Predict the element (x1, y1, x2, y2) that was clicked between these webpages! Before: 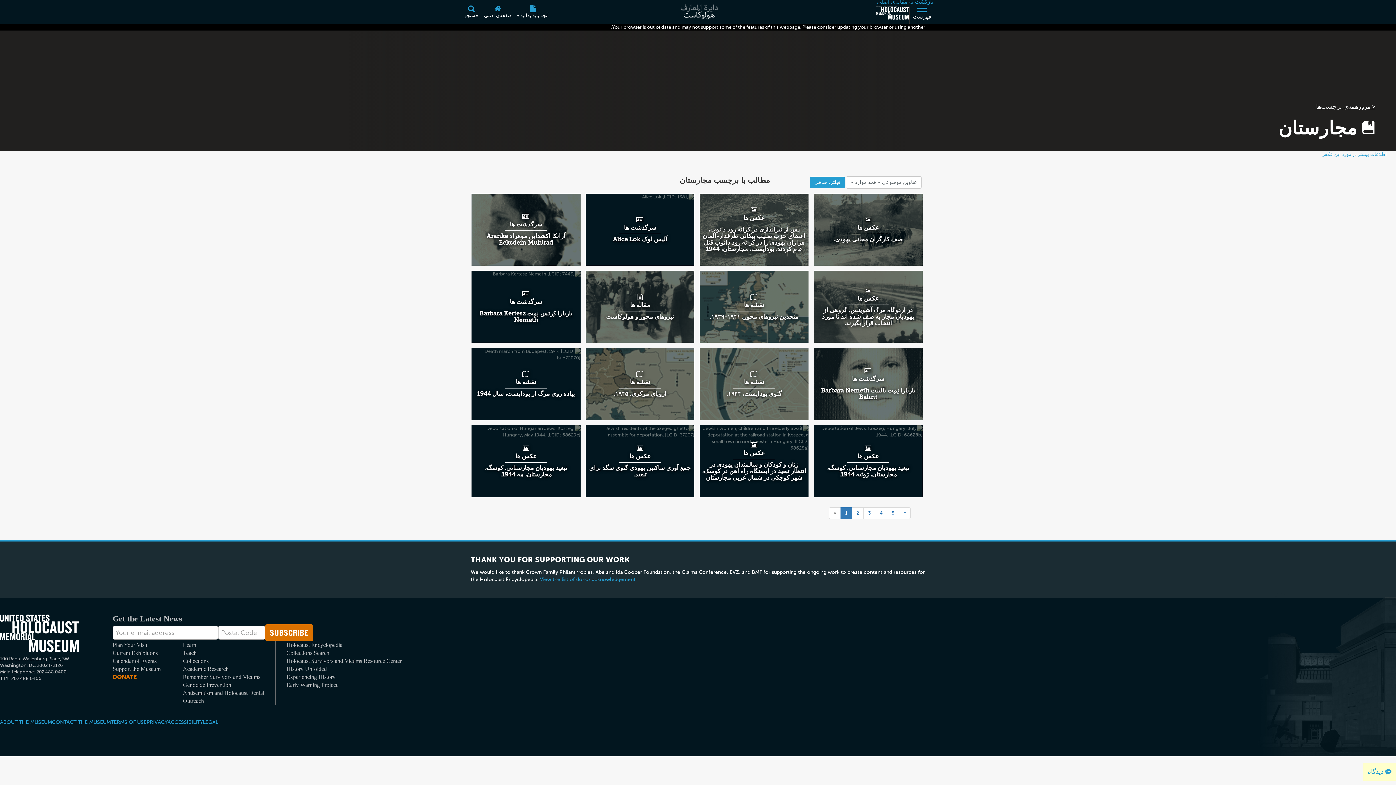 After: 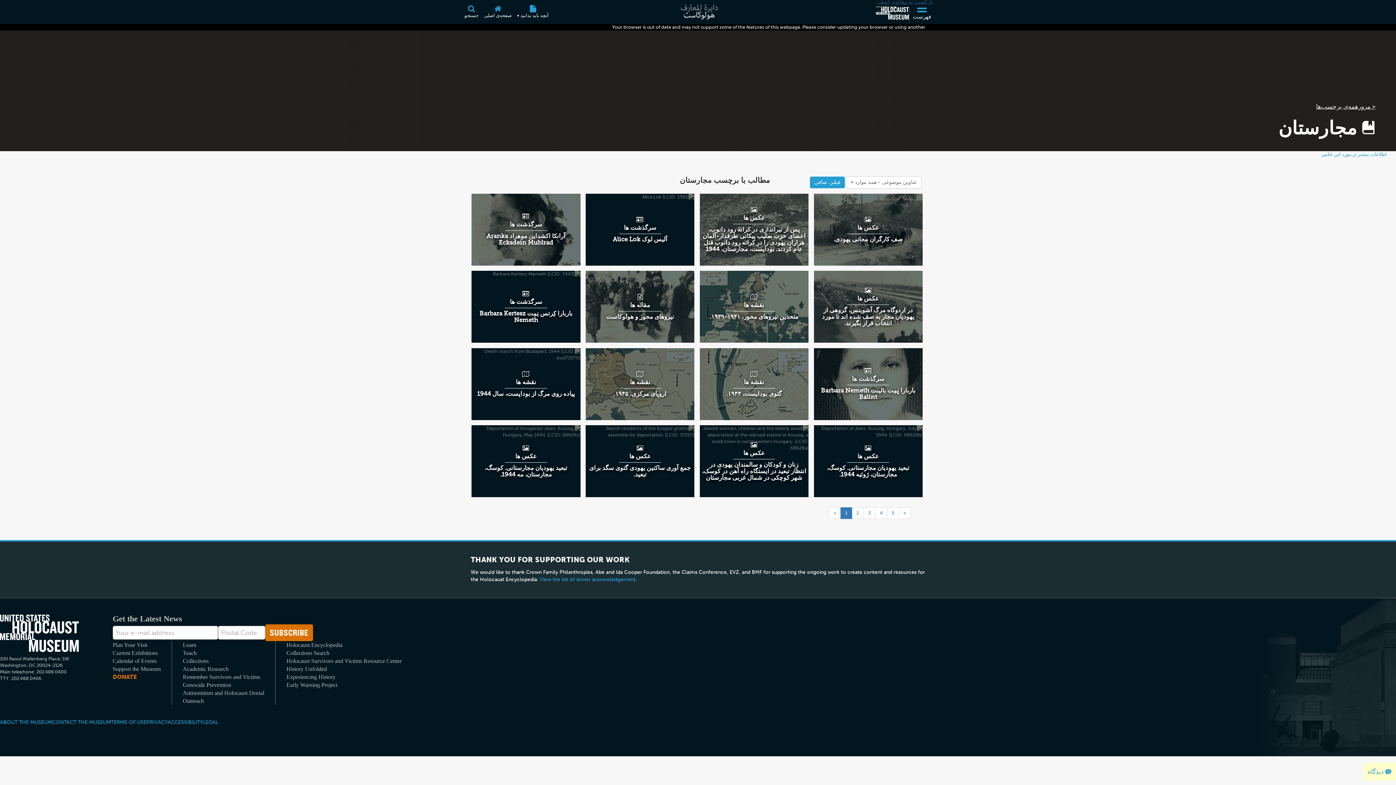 Action: label: بازگشت به مقاله‌ی اصلی bbox: (876, -2, 934, 6)